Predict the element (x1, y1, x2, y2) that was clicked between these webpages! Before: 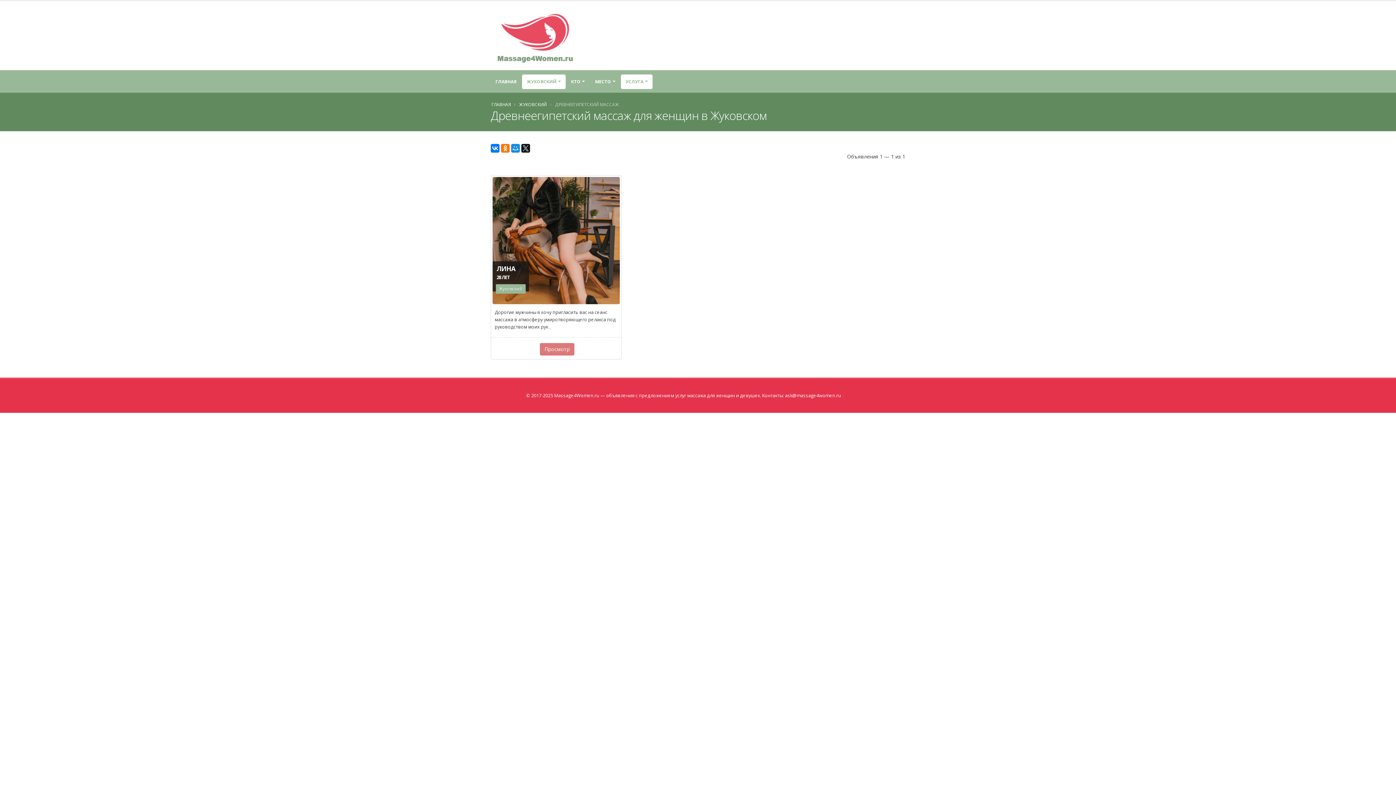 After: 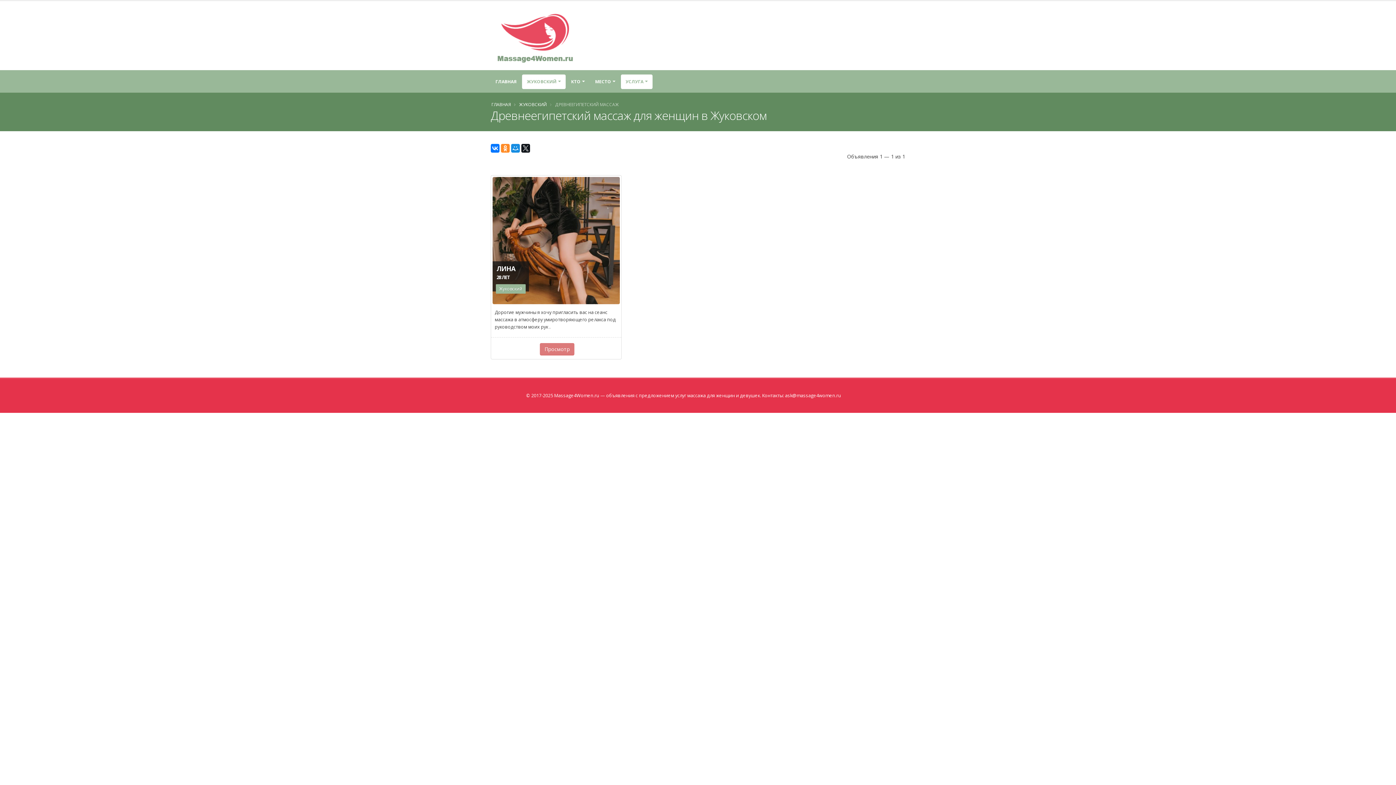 Action: bbox: (501, 144, 509, 152)